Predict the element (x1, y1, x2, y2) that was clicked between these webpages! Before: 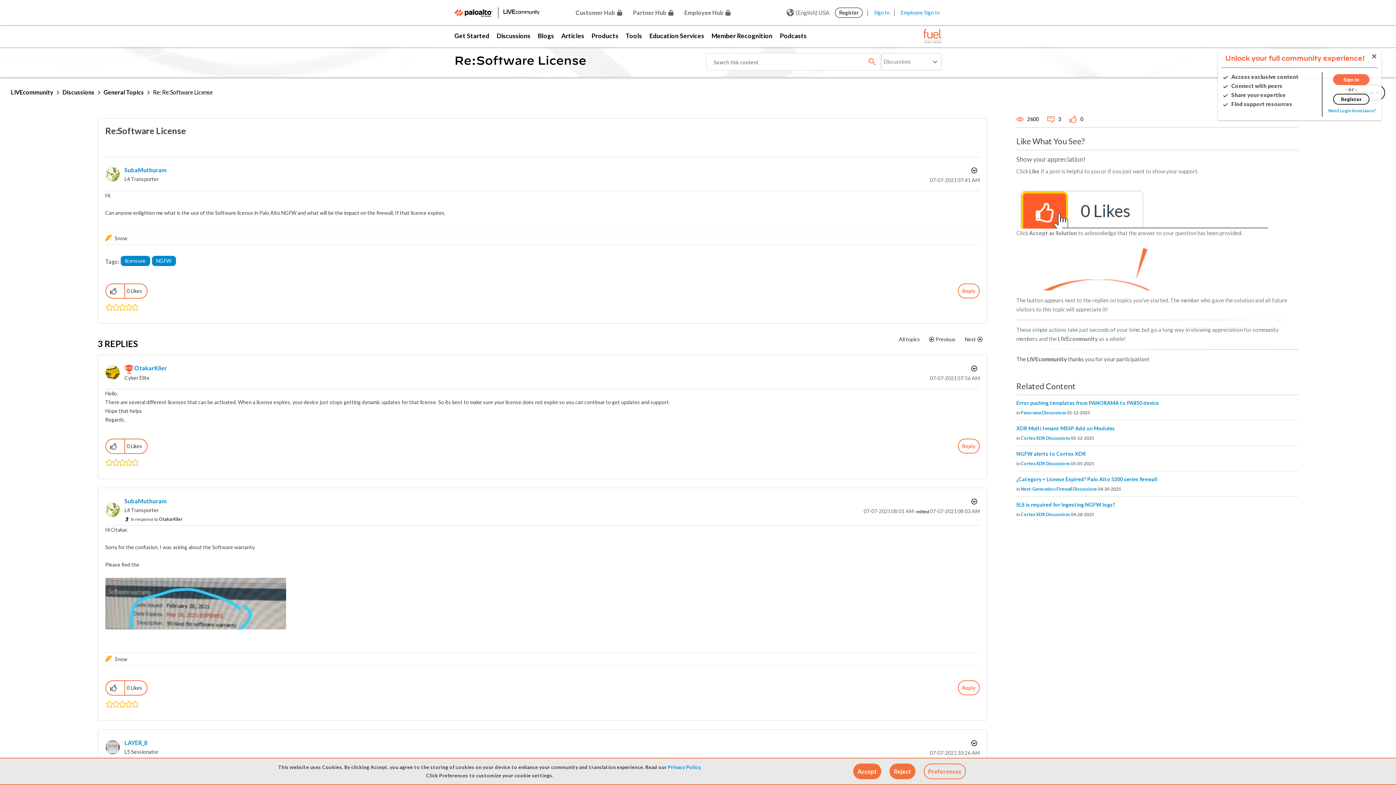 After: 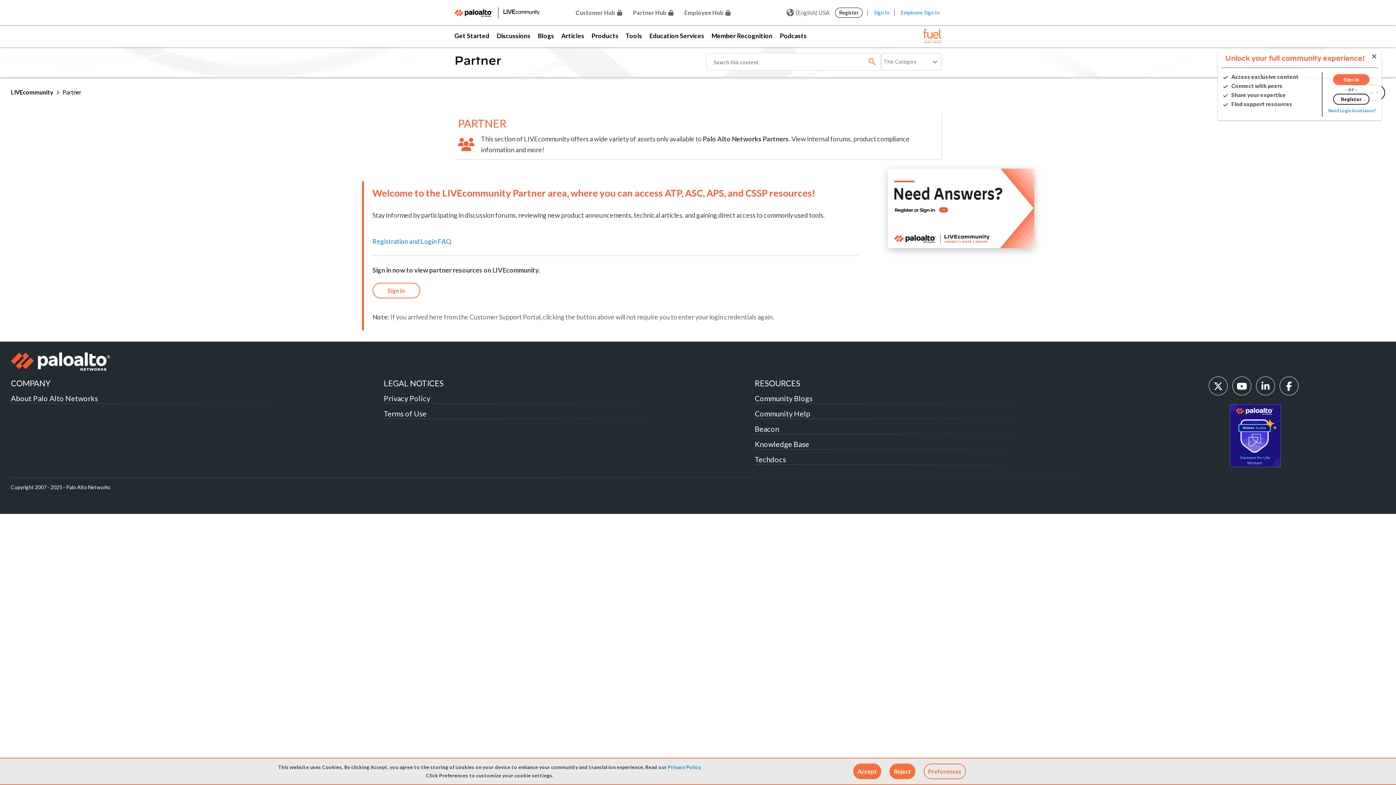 Action: bbox: (627, 4, 679, 26) label: Partner Hub